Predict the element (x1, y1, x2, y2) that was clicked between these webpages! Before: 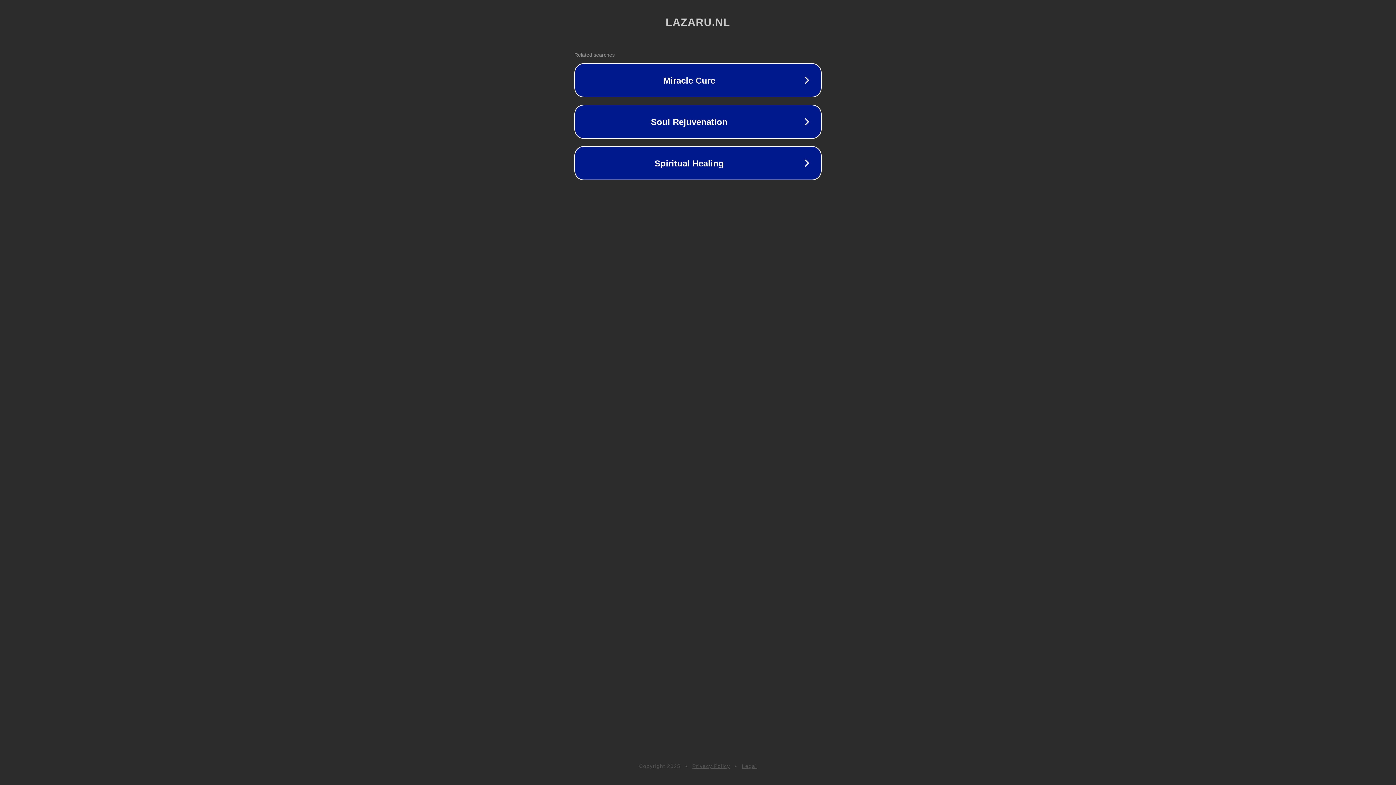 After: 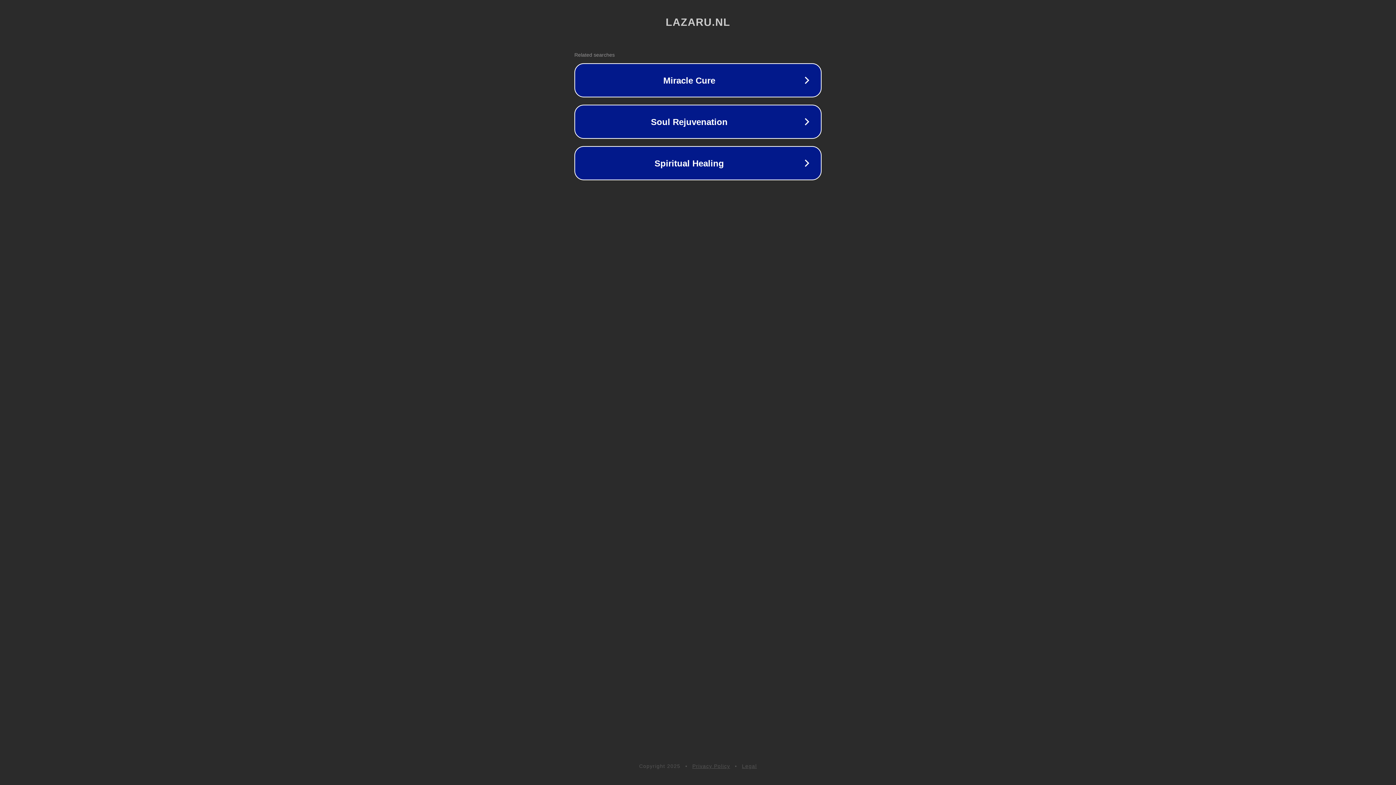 Action: label: Legal bbox: (742, 763, 757, 769)